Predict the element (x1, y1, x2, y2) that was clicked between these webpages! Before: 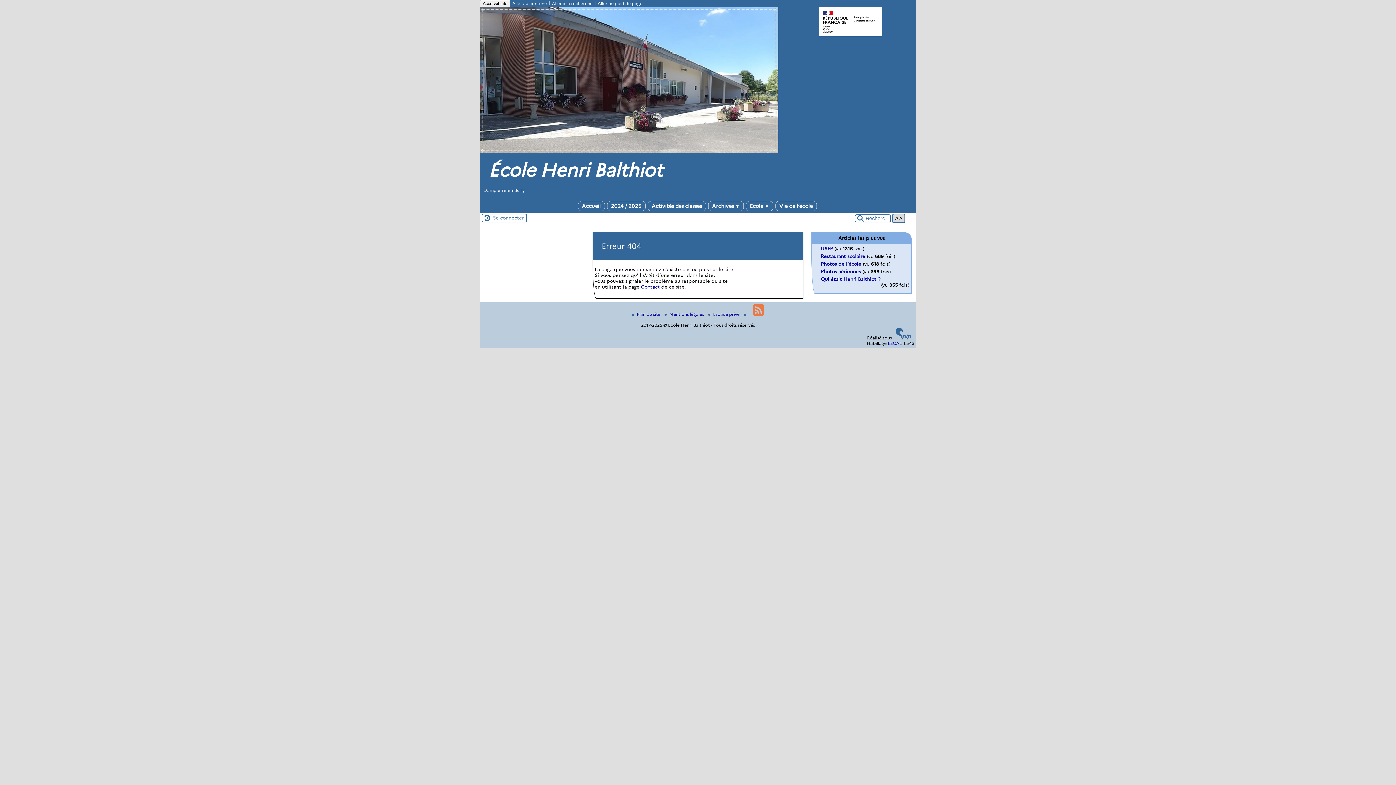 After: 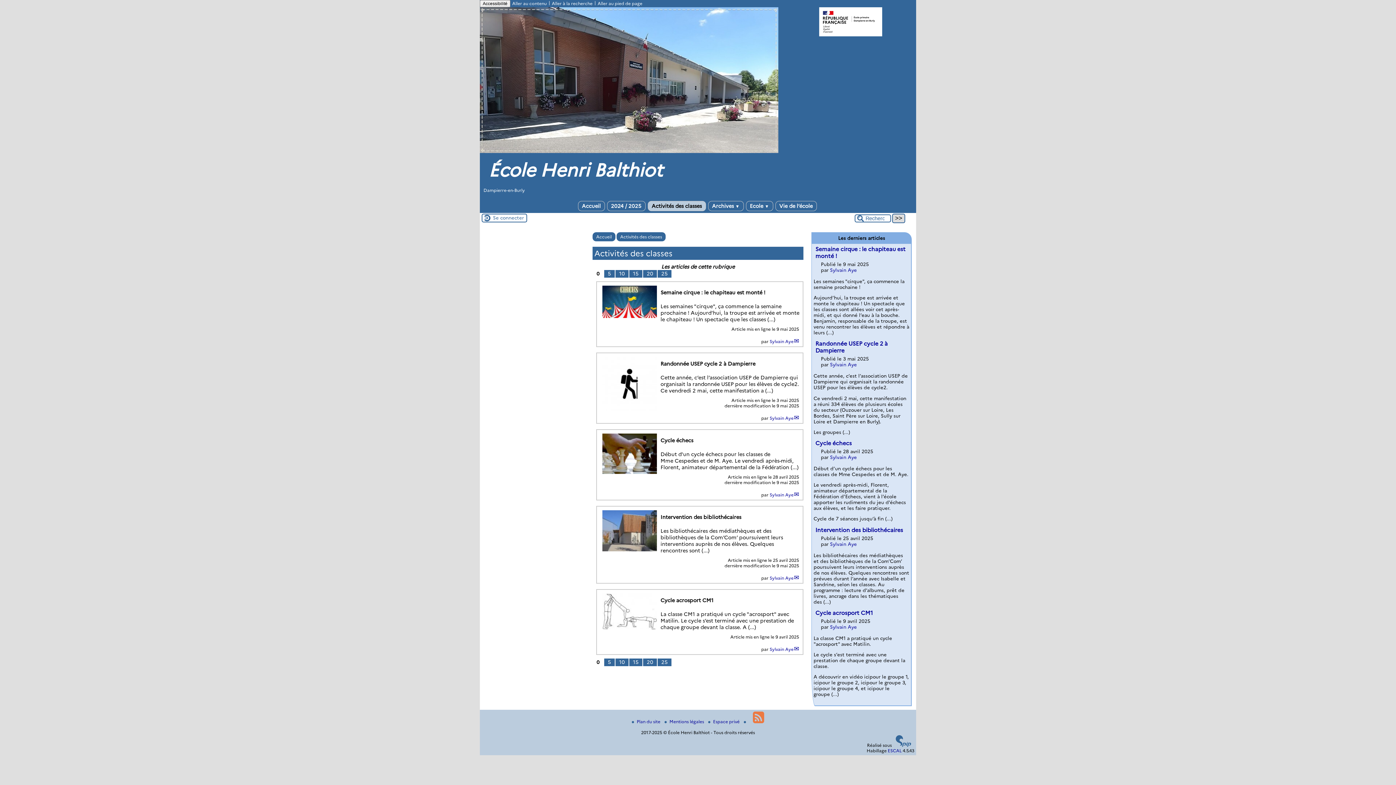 Action: label: Activités des classes bbox: (647, 201, 706, 211)